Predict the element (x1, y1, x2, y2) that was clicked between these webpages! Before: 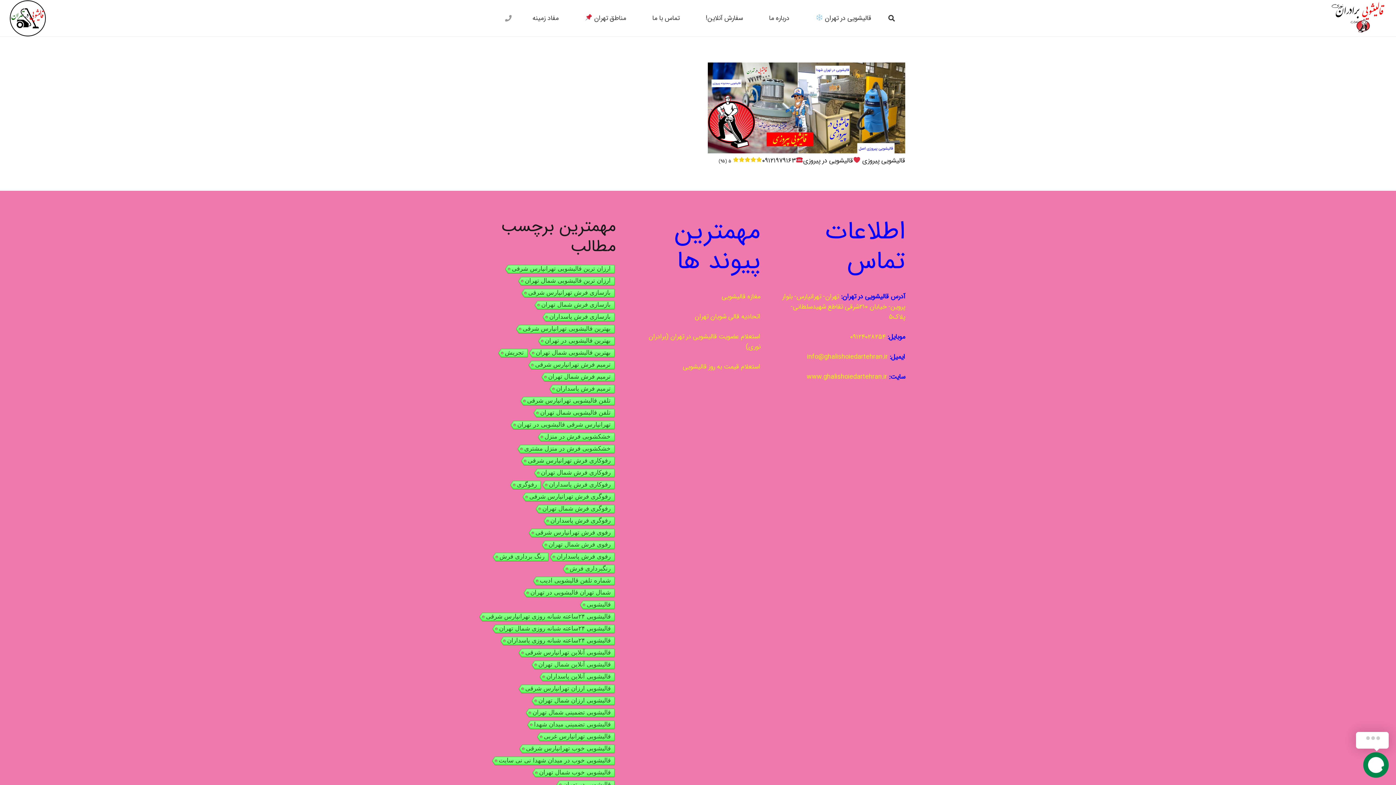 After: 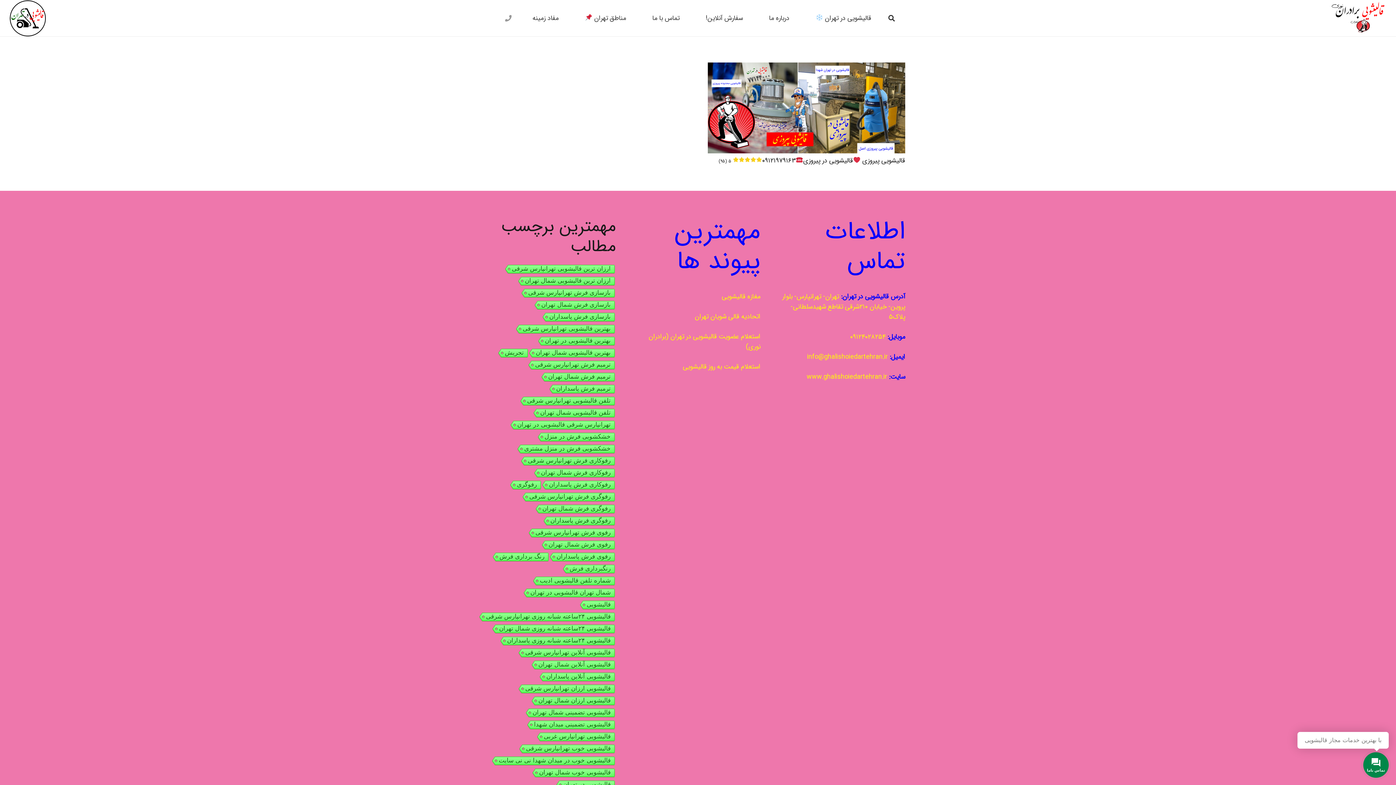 Action: bbox: (501, 11, 514, 24) label: عنوان